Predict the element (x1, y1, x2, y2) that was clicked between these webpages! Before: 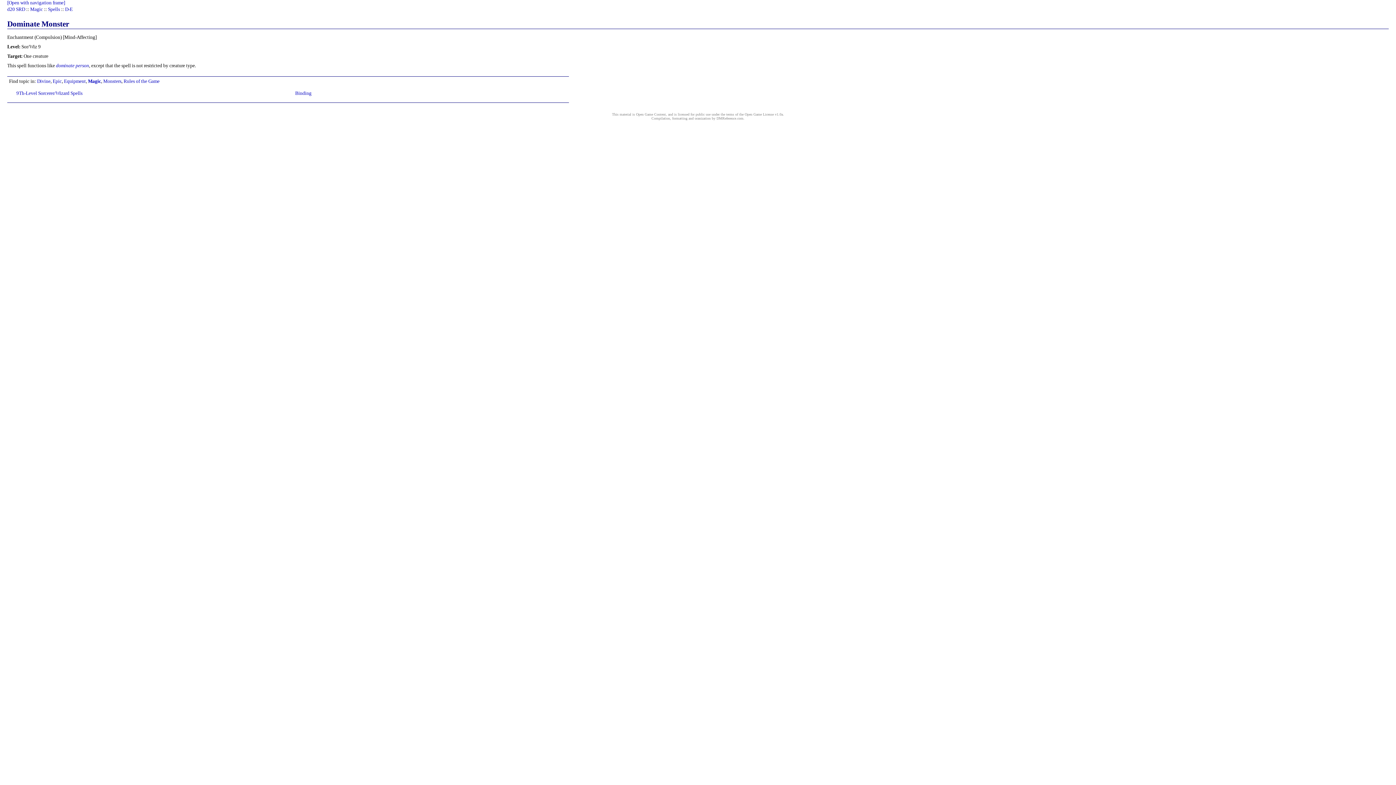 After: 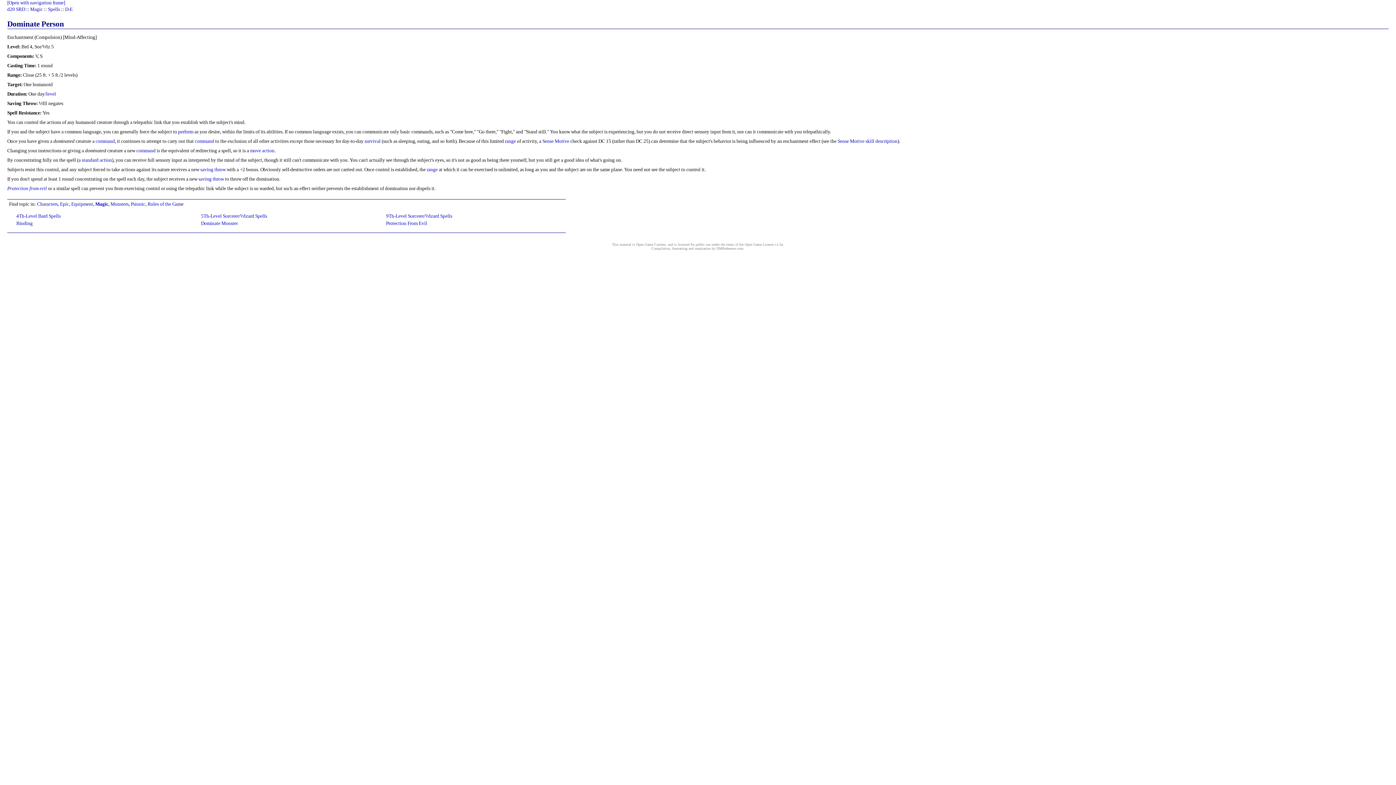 Action: bbox: (56, 62, 89, 68) label: dominate person